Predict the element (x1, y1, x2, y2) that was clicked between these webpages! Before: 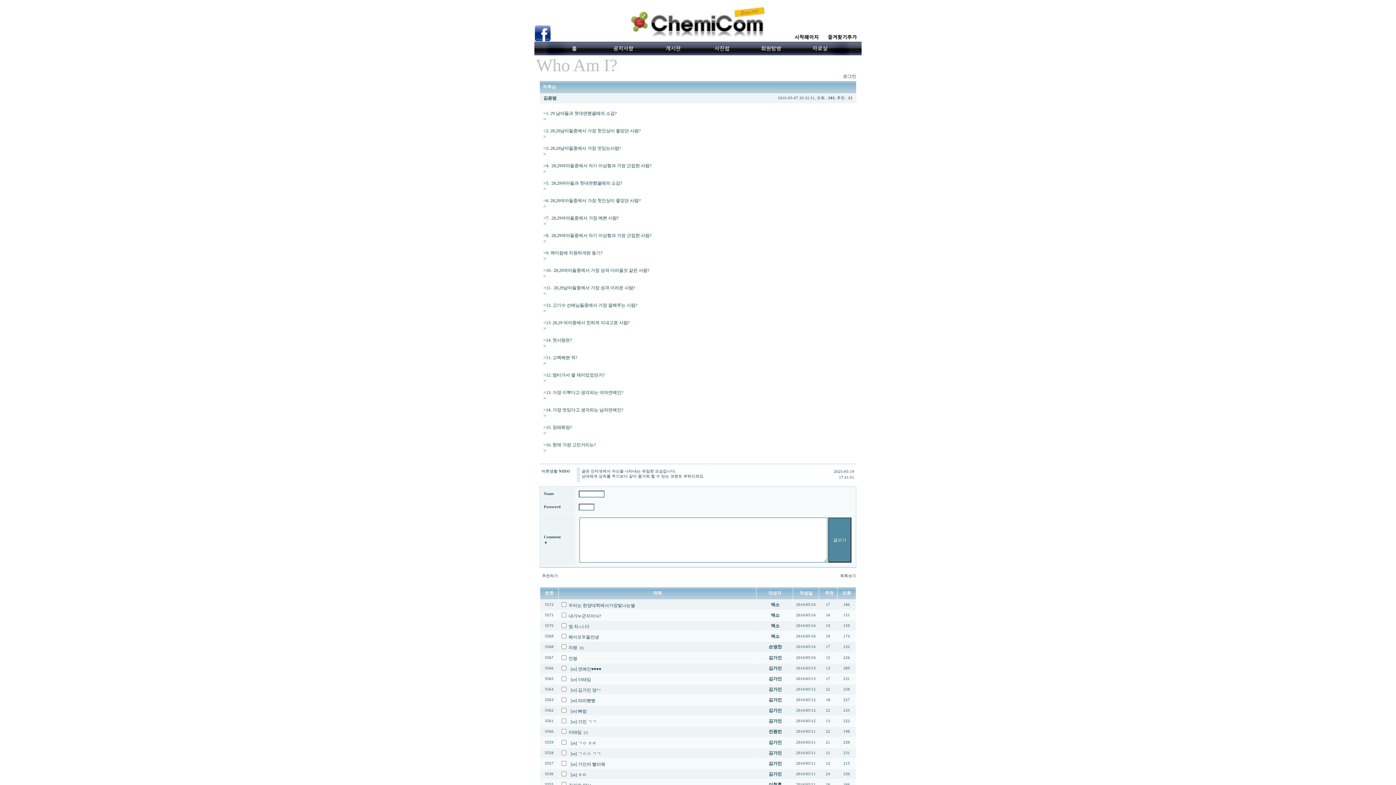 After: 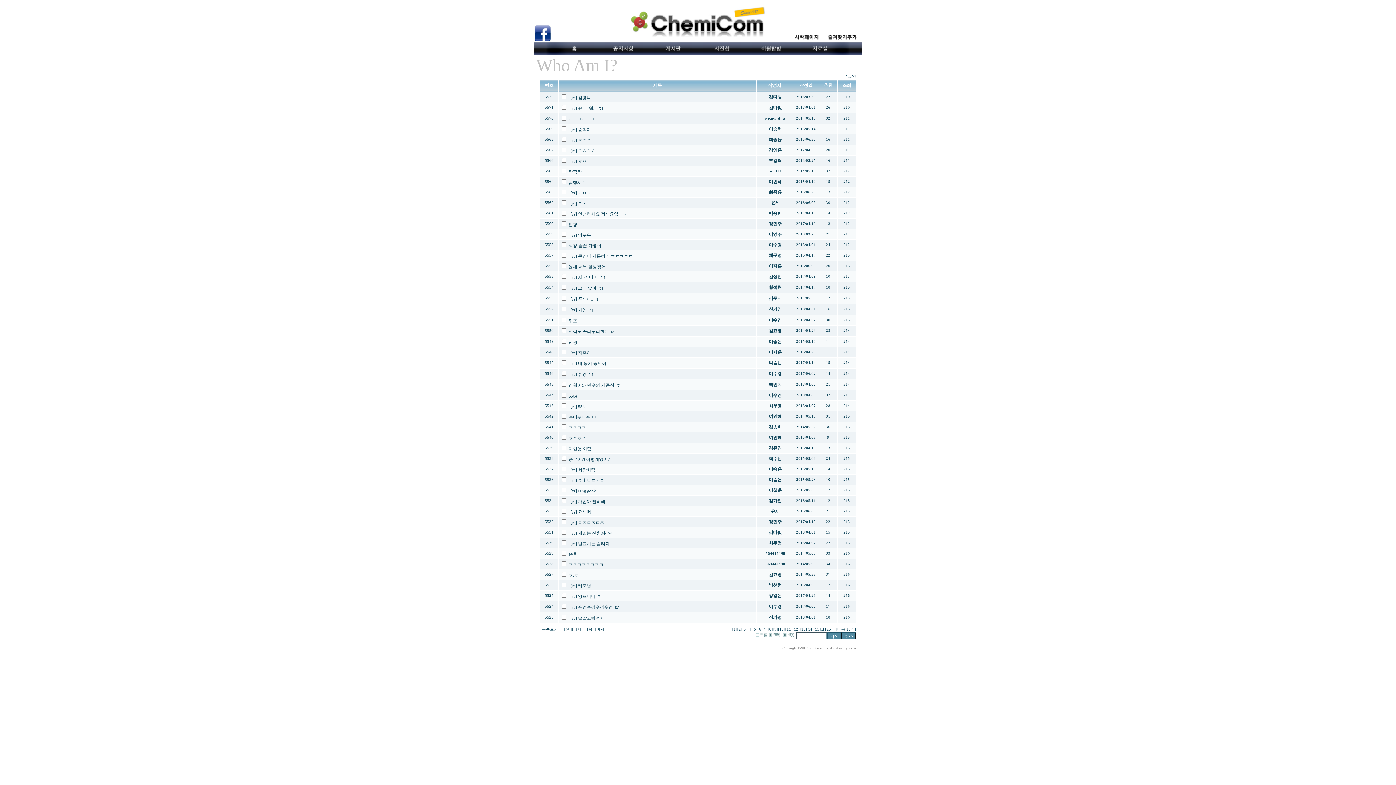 Action: bbox: (842, 590, 851, 596) label: 조회